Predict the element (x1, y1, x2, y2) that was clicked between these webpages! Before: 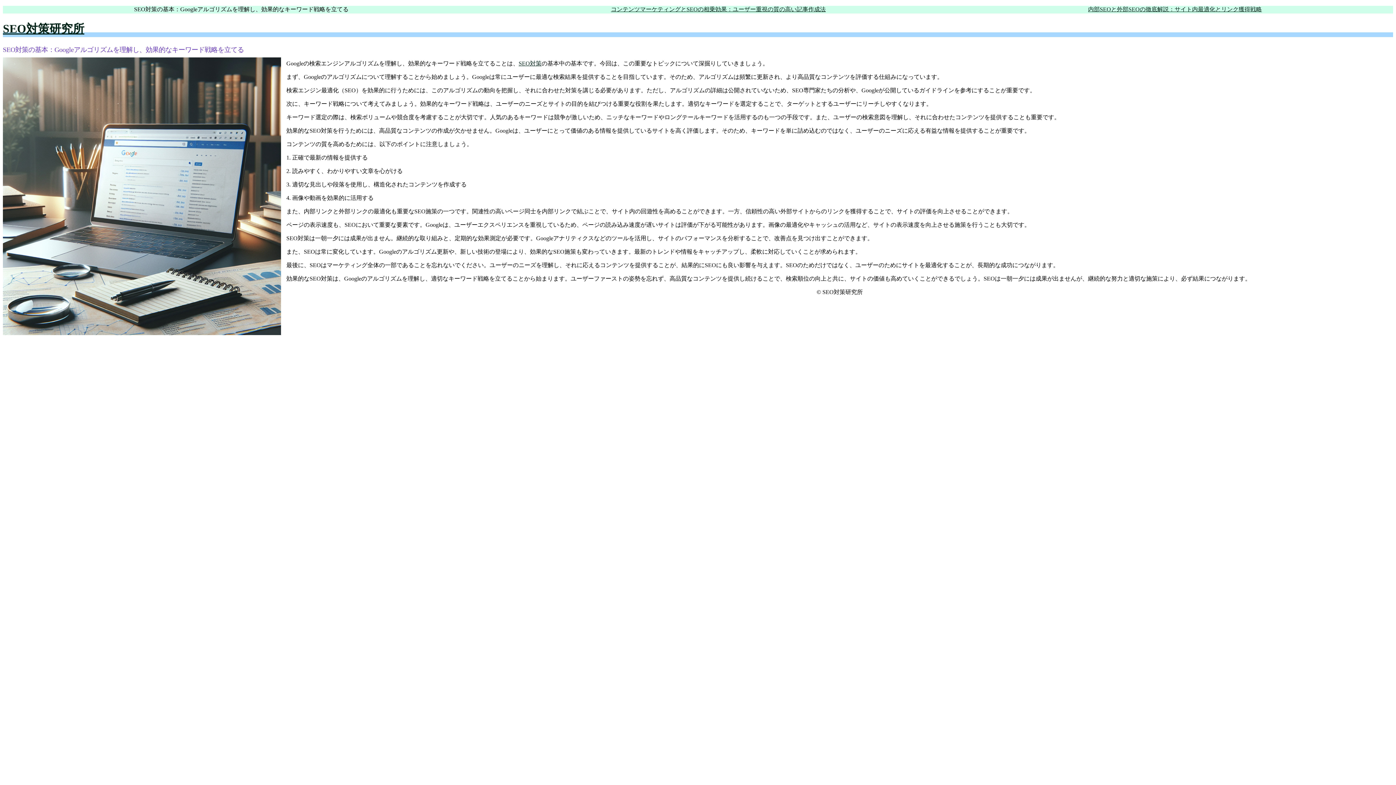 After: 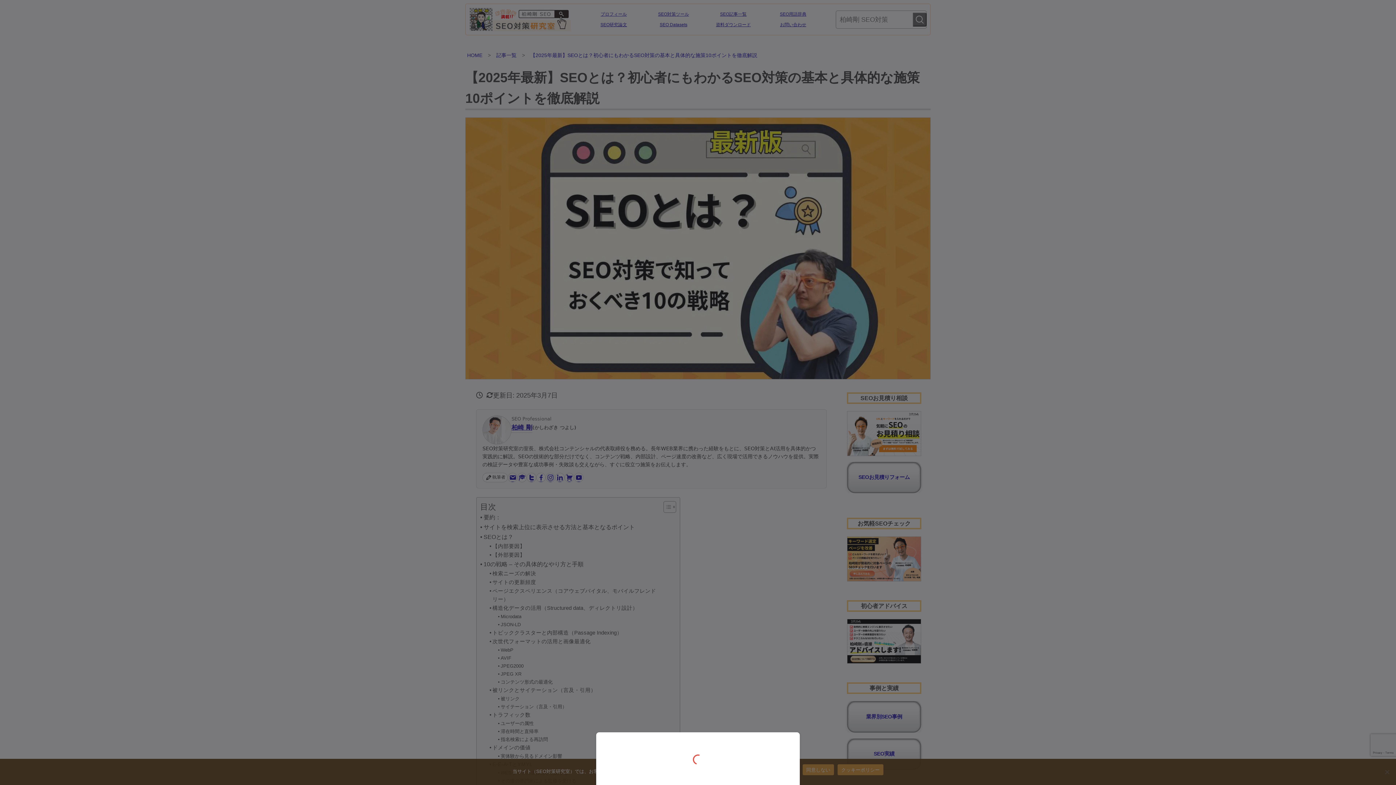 Action: label: SEO対策 bbox: (518, 60, 541, 66)